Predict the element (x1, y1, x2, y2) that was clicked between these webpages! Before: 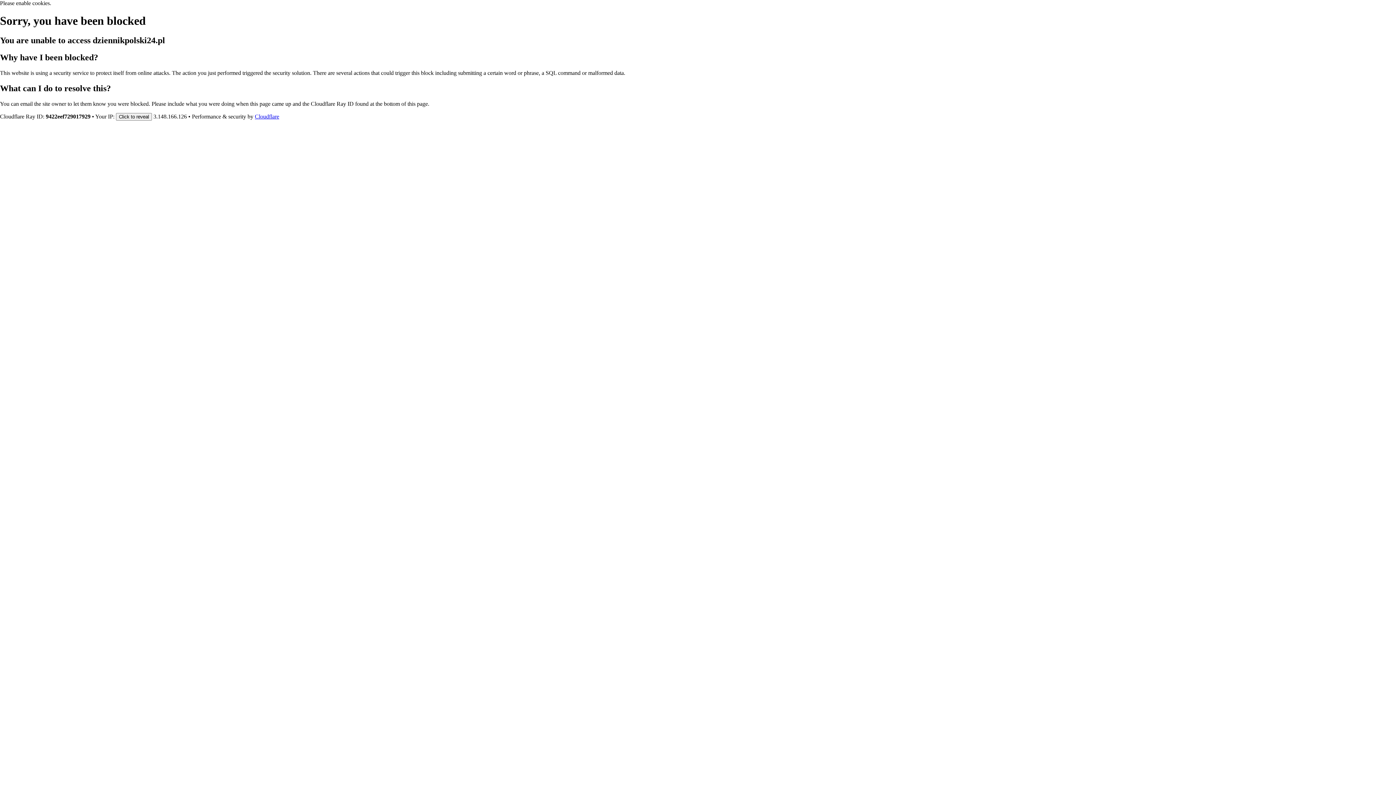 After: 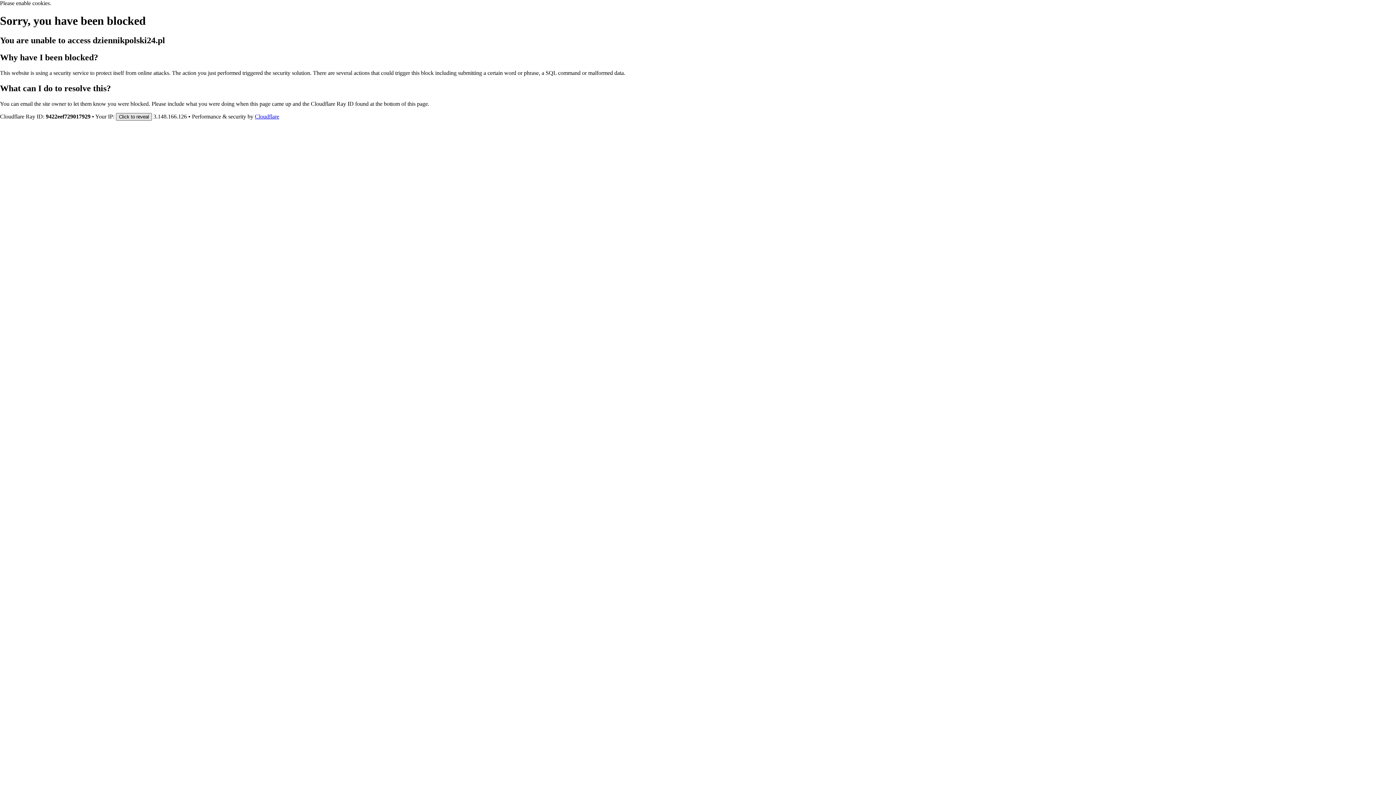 Action: bbox: (116, 112, 152, 120) label: Click to reveal